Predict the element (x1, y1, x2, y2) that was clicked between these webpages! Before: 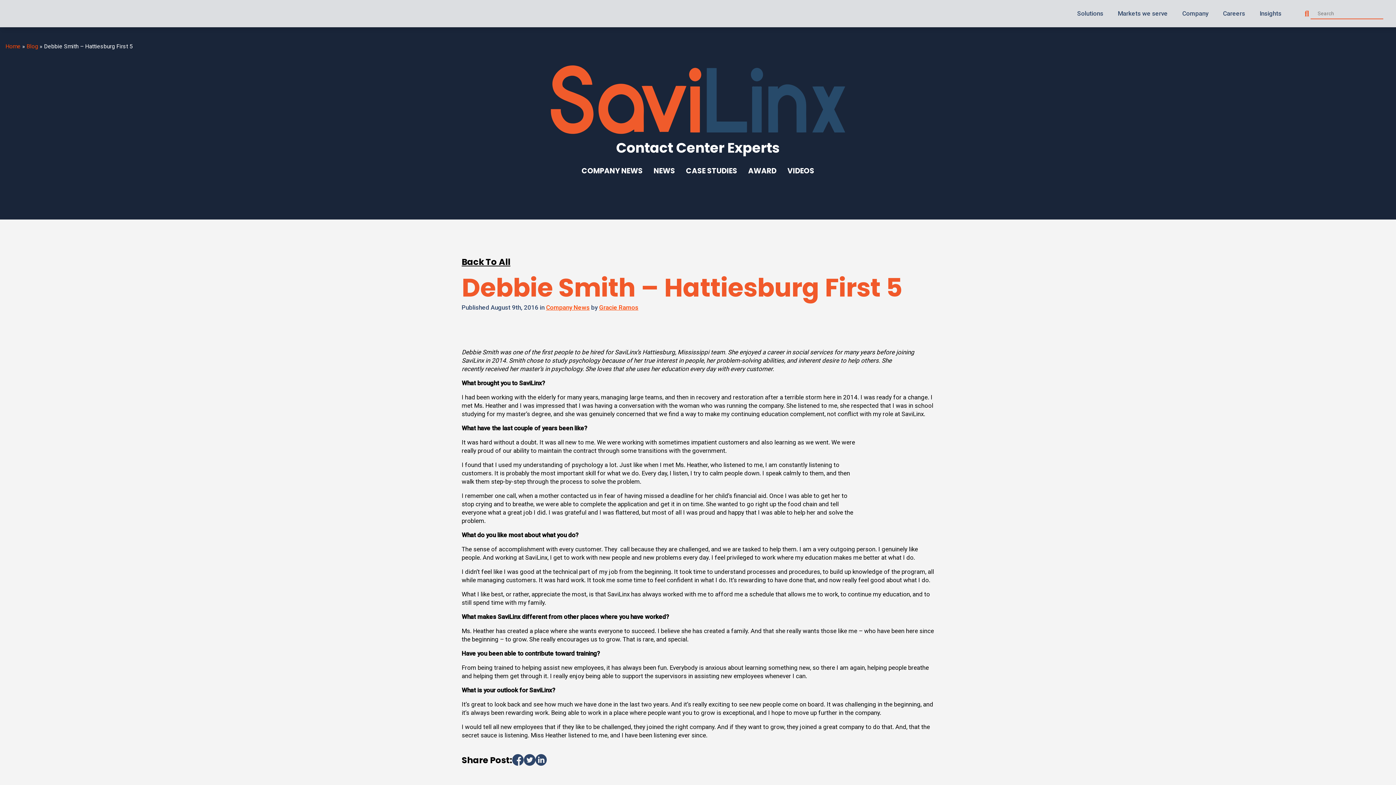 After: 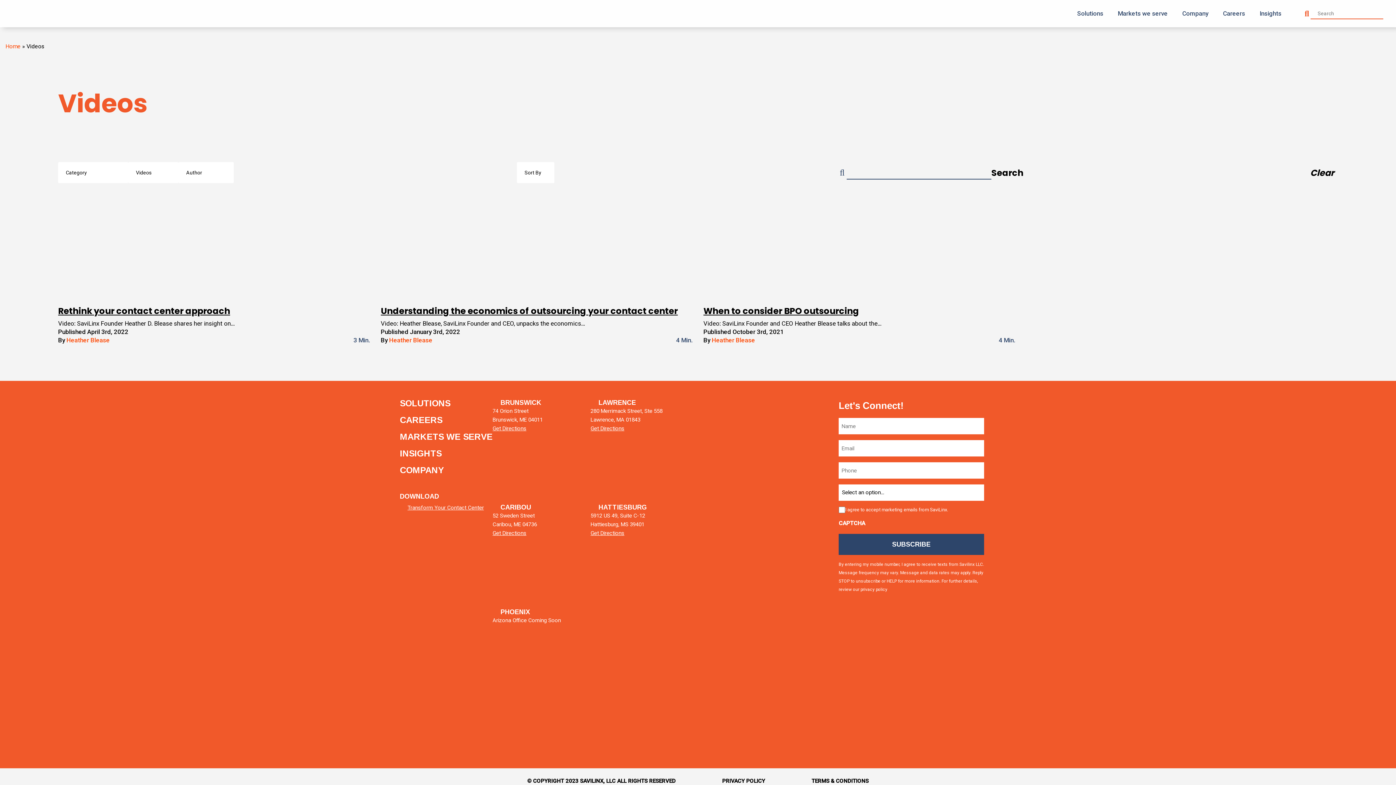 Action: label: VIDEOS bbox: (782, 165, 820, 175)